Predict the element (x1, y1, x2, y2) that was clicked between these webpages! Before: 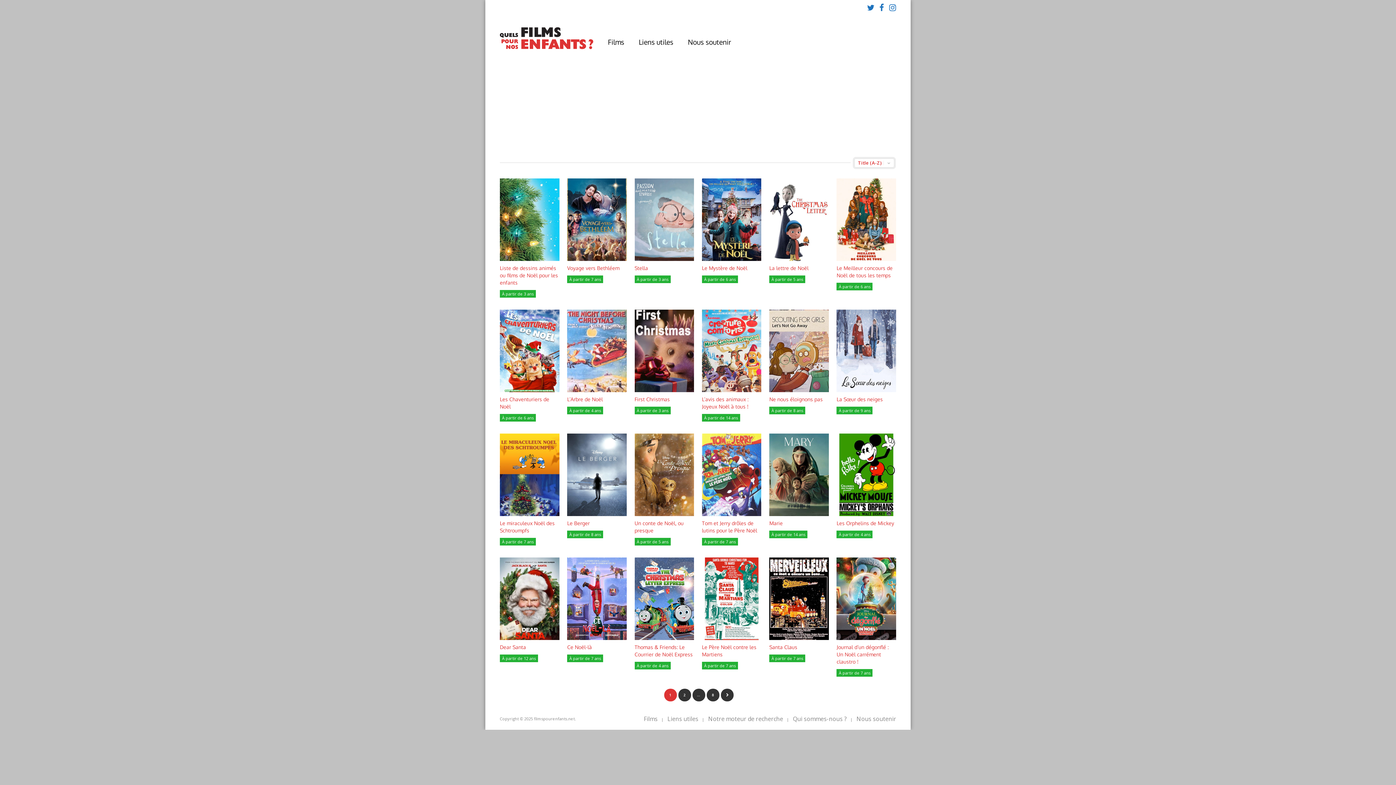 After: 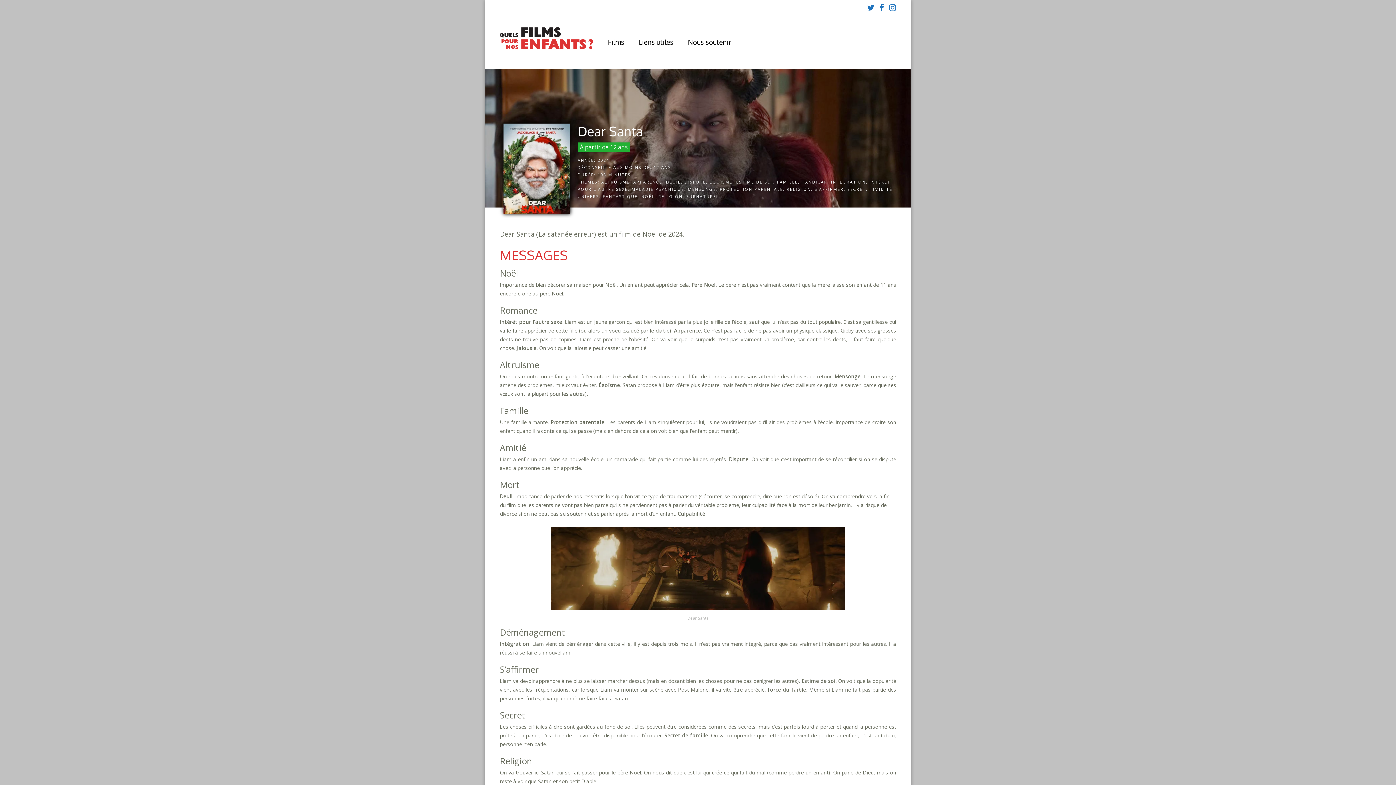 Action: label: Dear Santa bbox: (500, 644, 526, 650)